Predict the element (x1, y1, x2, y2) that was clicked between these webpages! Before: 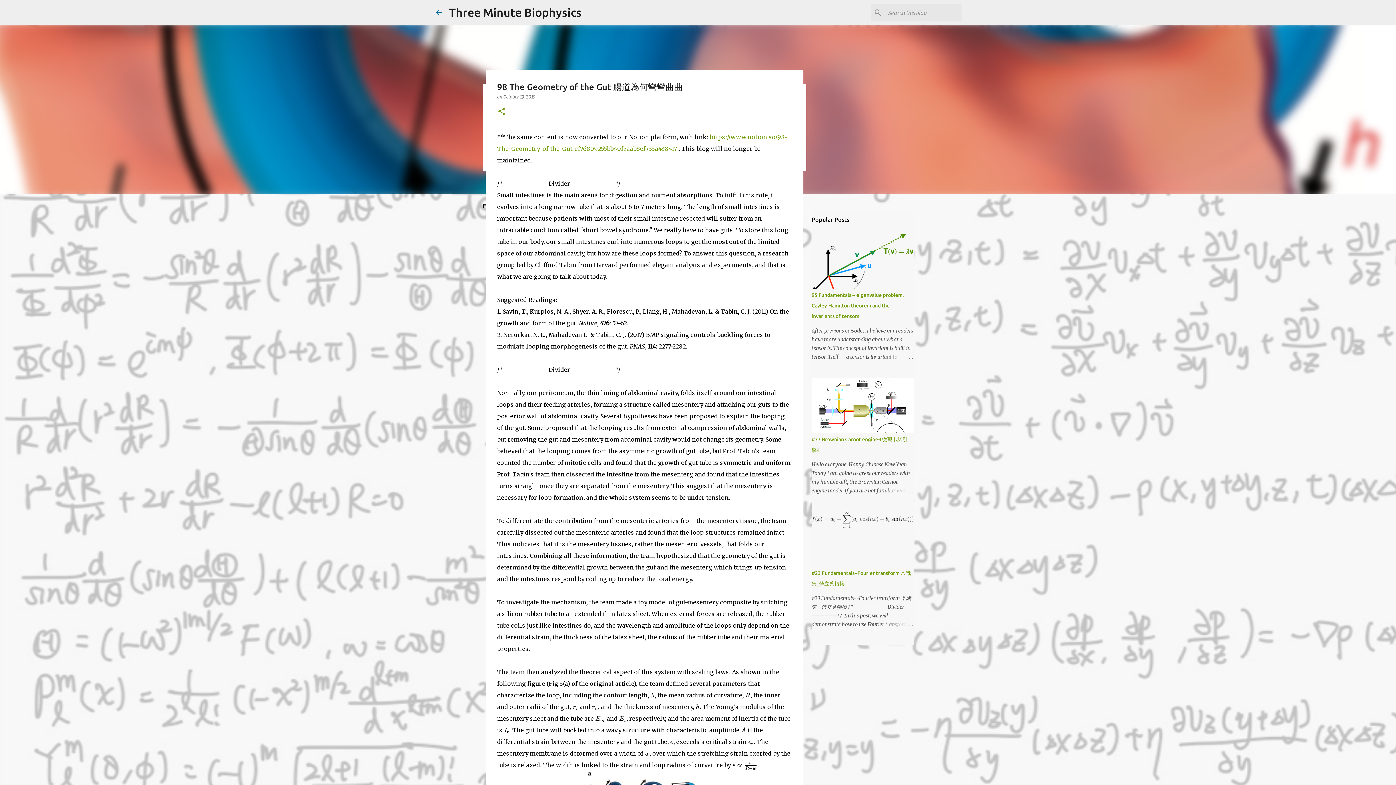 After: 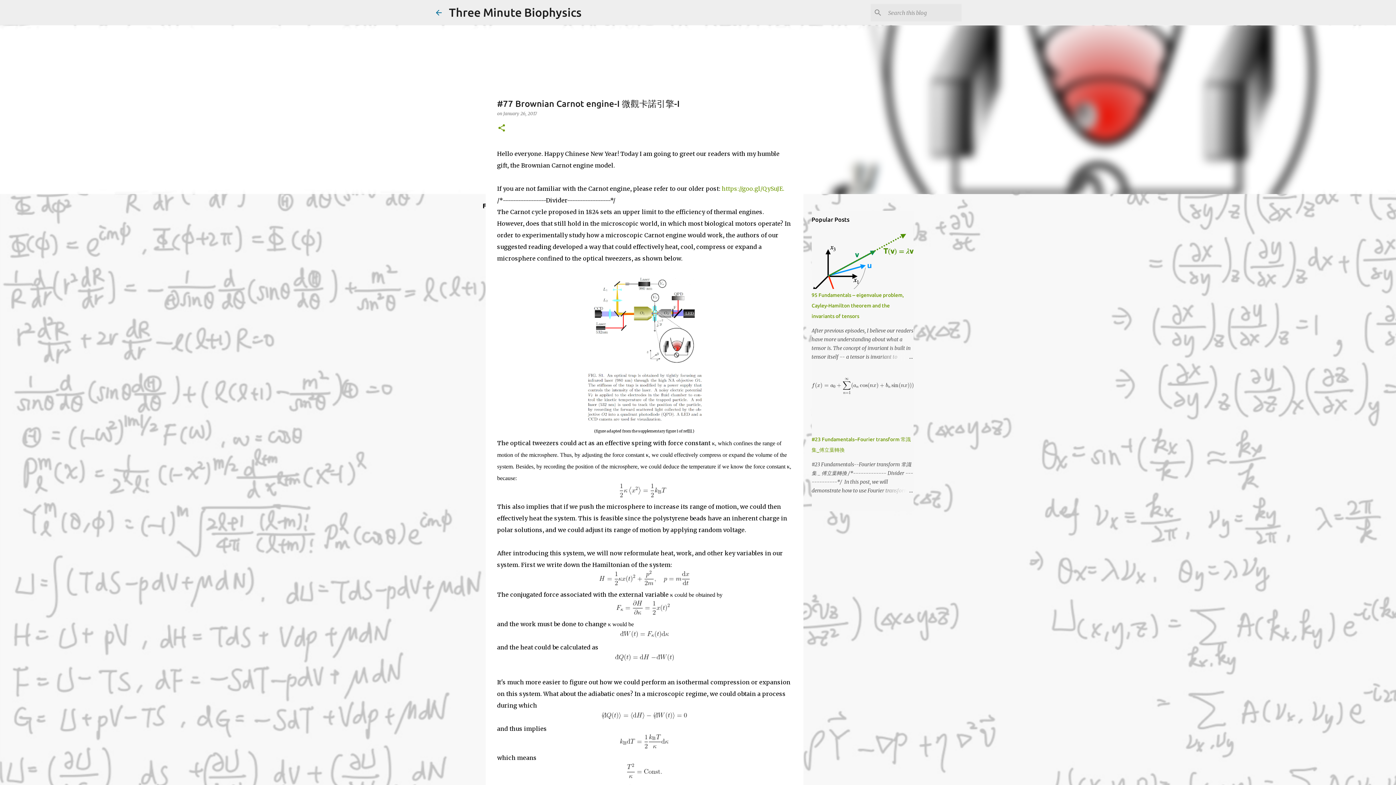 Action: bbox: (878, 486, 913, 495)